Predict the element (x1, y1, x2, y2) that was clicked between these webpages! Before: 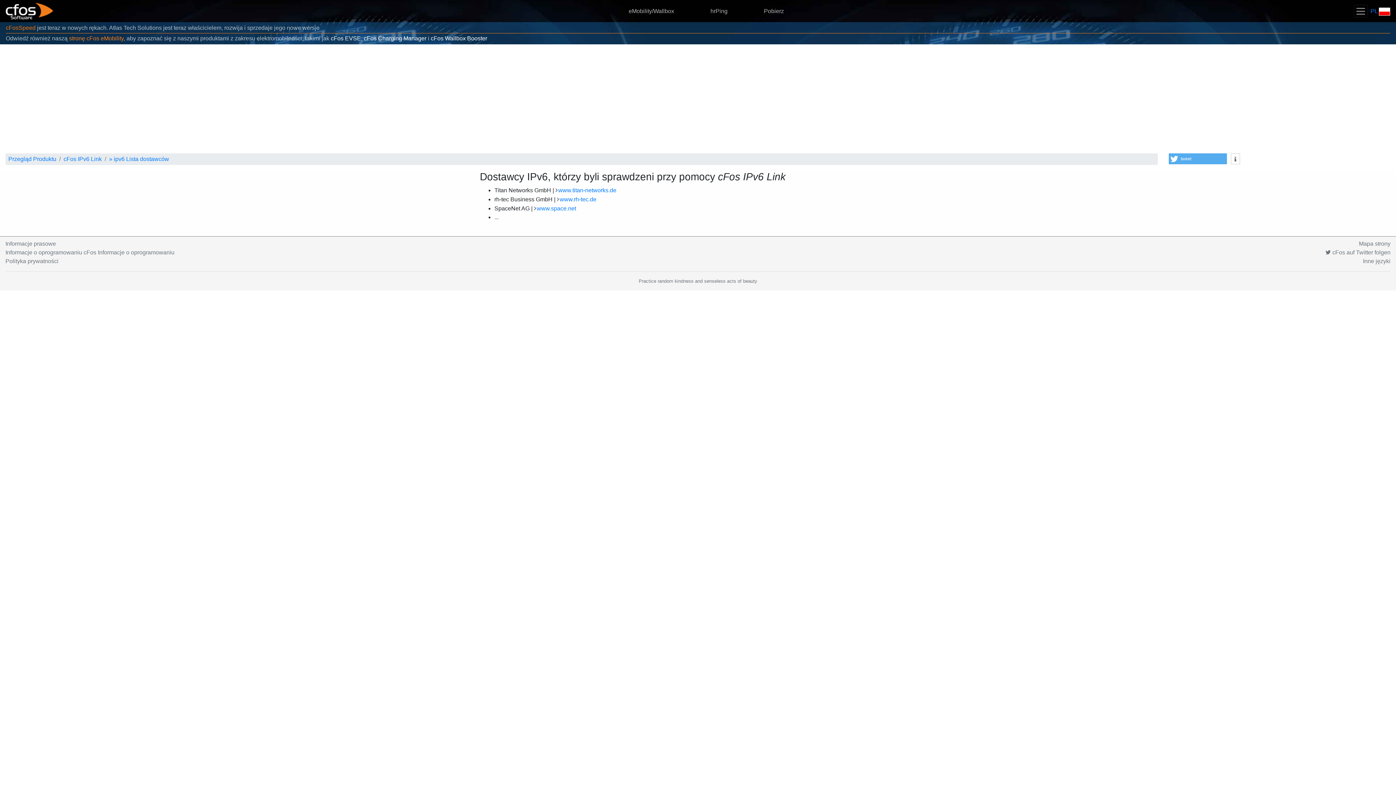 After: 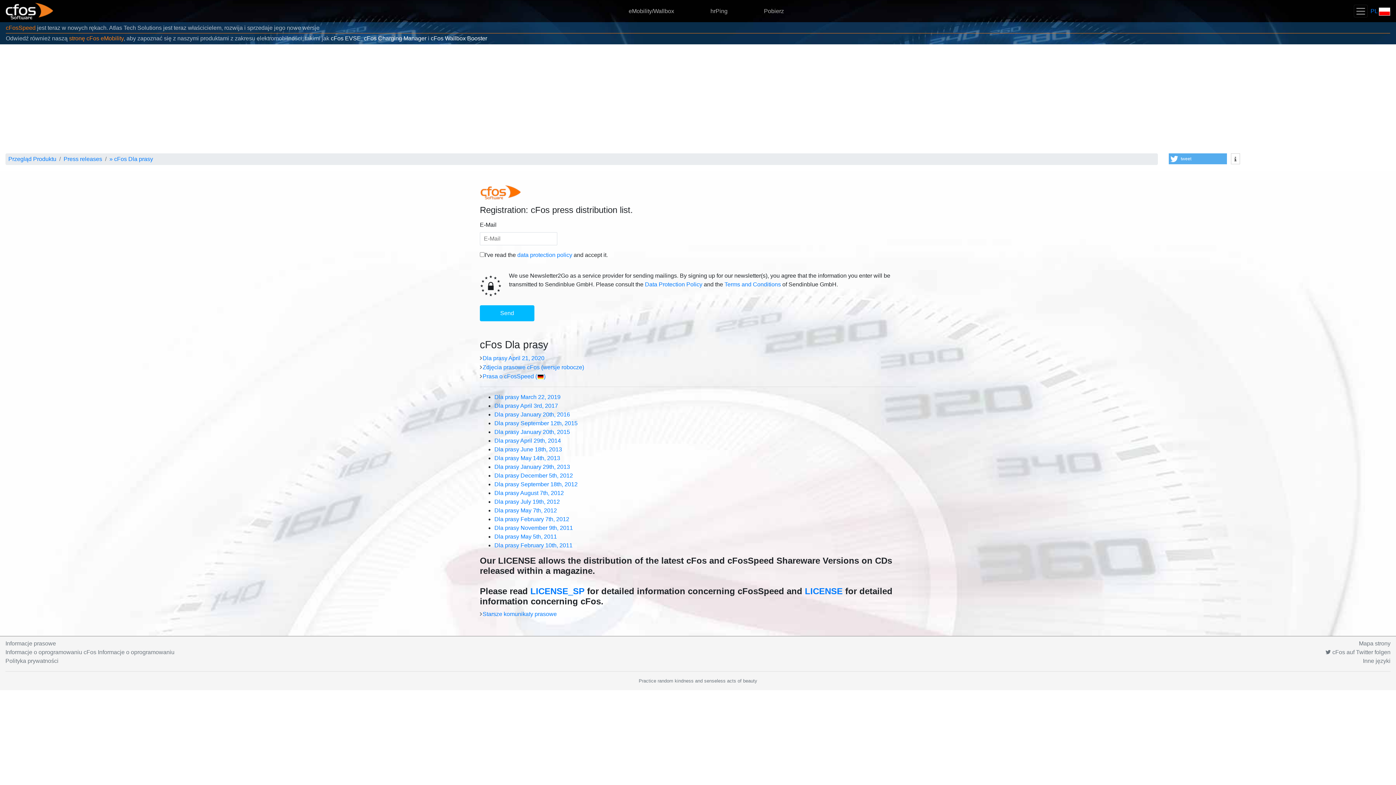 Action: label: Informacje prasowe bbox: (5, 240, 56, 246)